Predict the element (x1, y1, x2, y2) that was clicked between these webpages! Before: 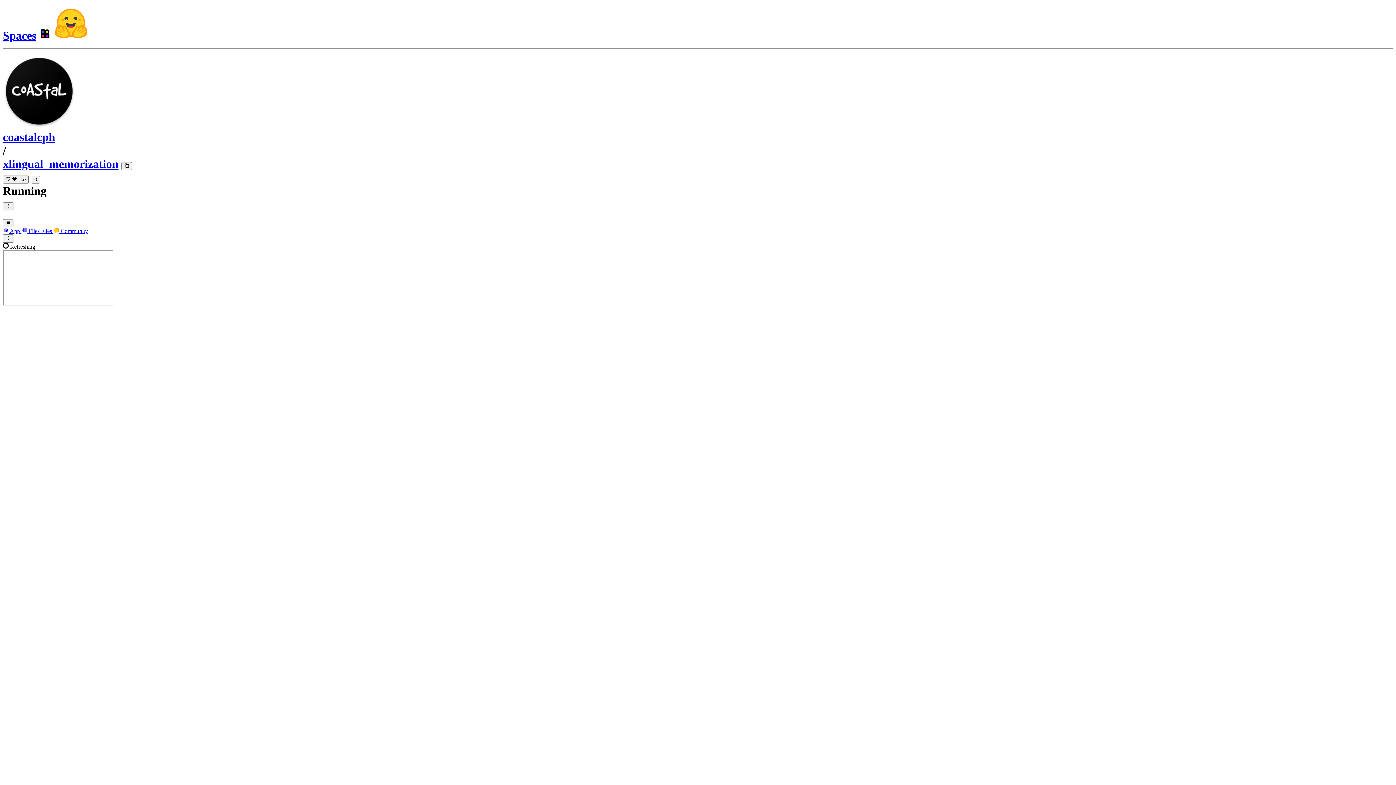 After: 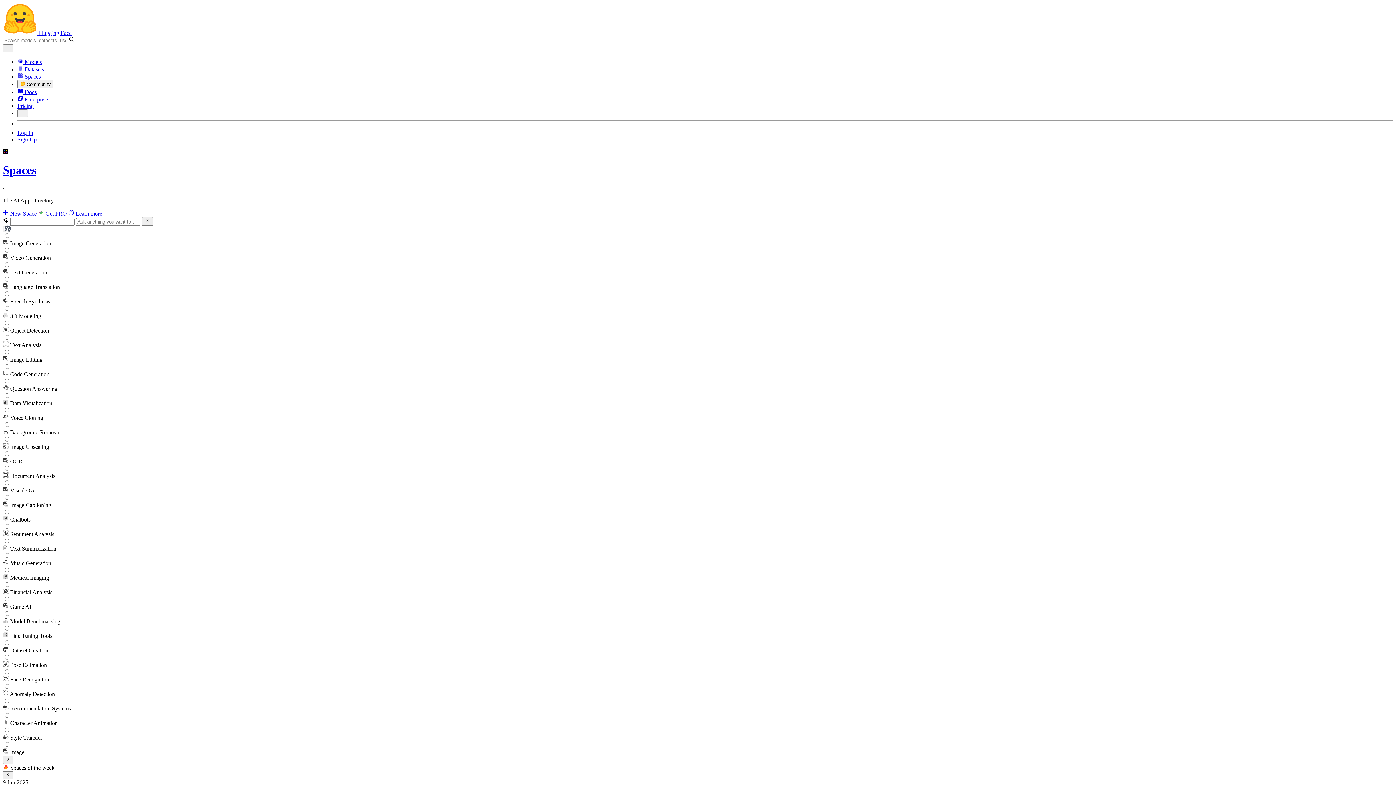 Action: bbox: (2, 29, 36, 42) label: Spaces